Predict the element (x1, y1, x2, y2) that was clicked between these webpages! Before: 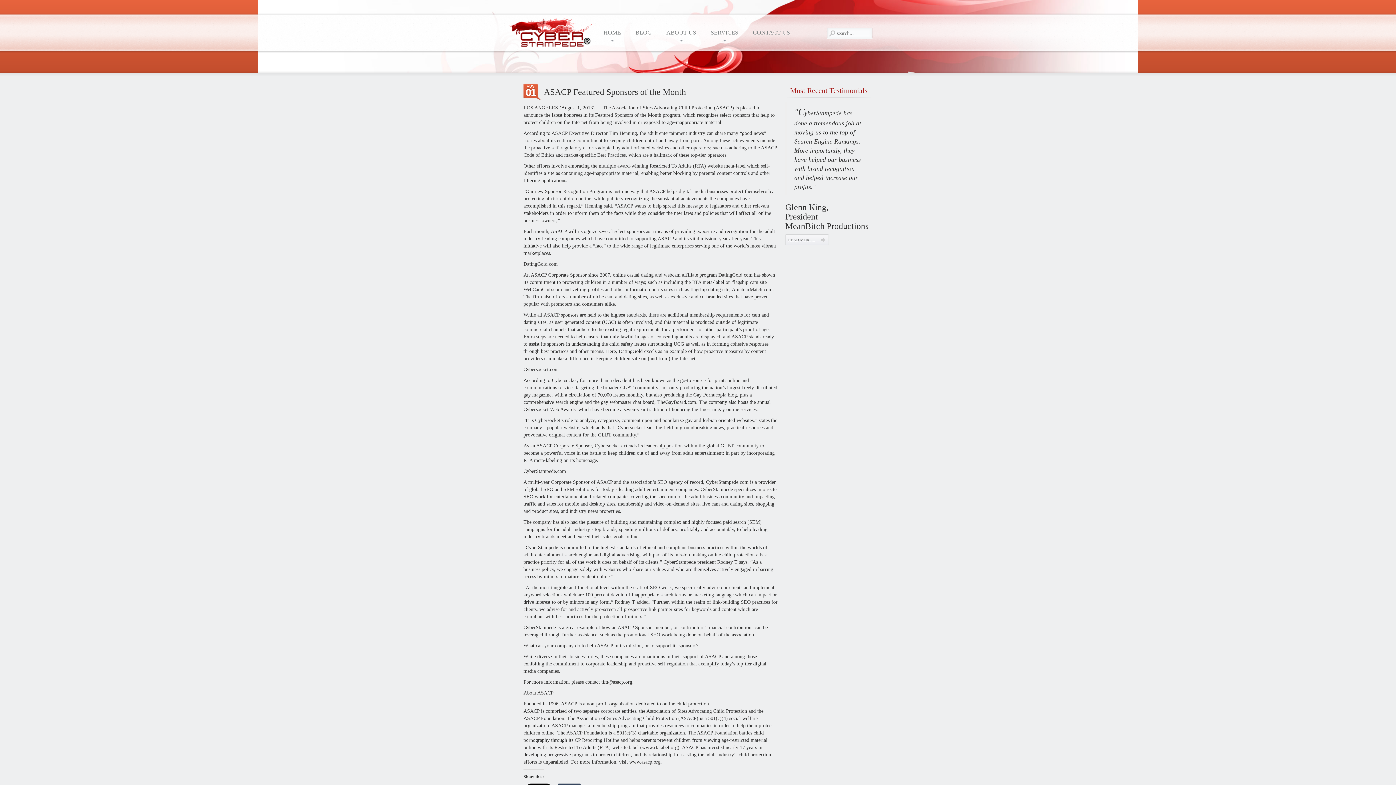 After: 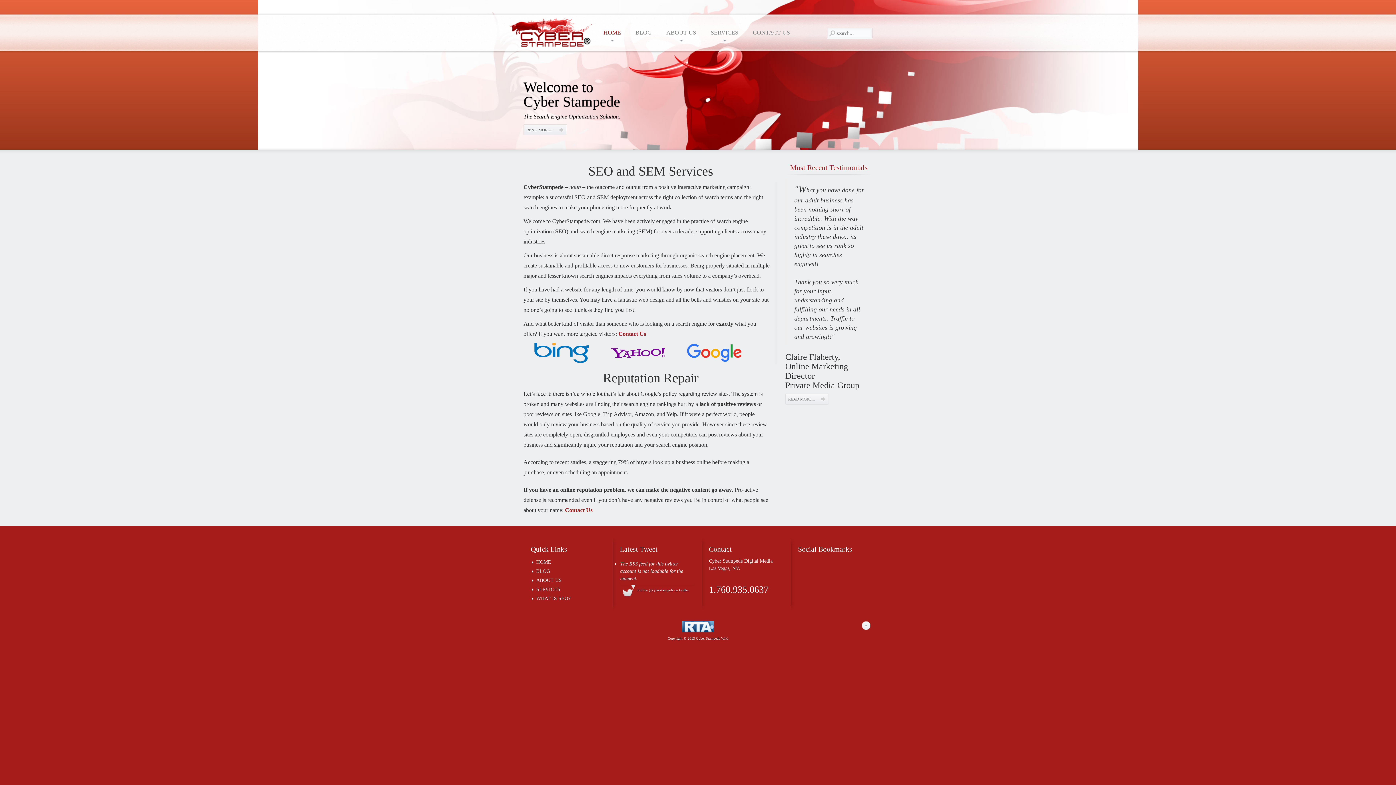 Action: bbox: (509, 13, 596, 50)